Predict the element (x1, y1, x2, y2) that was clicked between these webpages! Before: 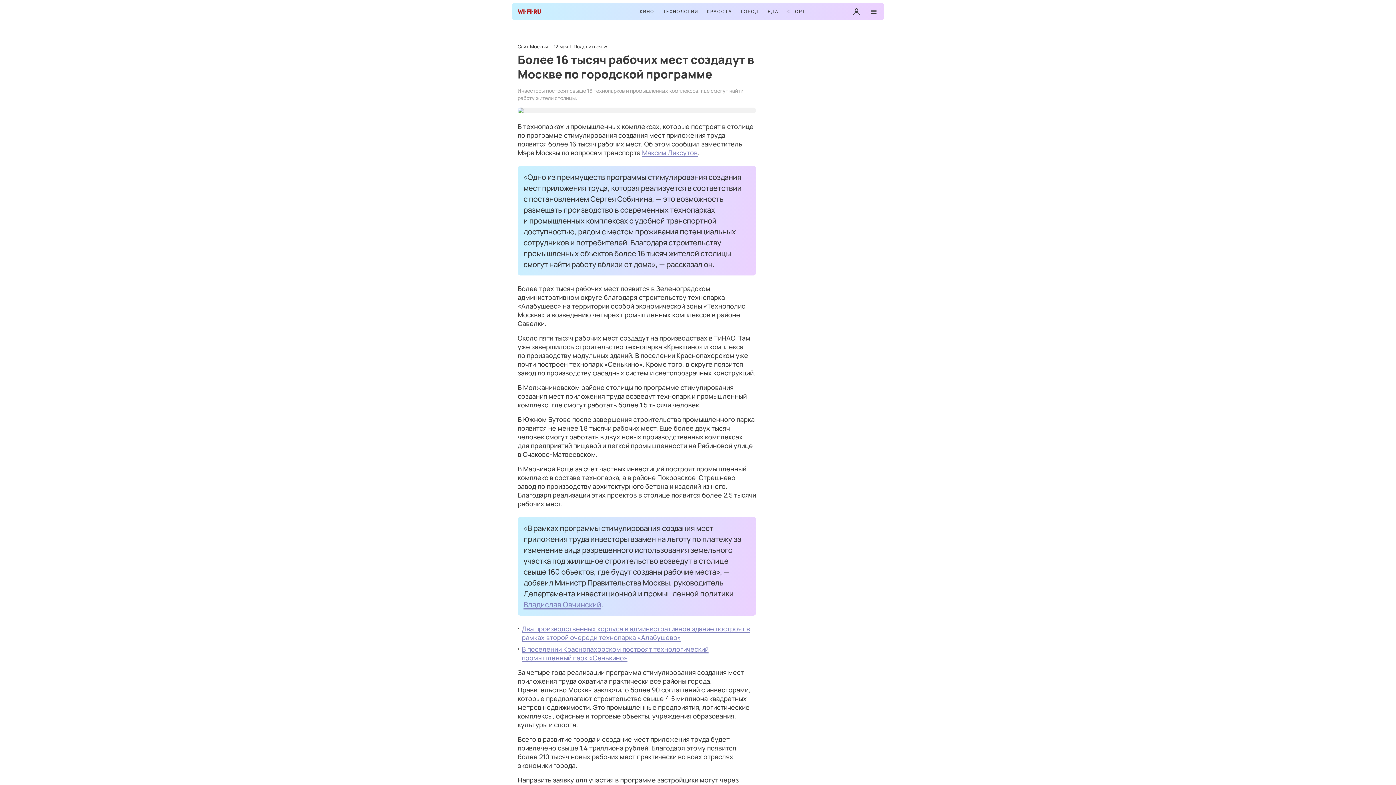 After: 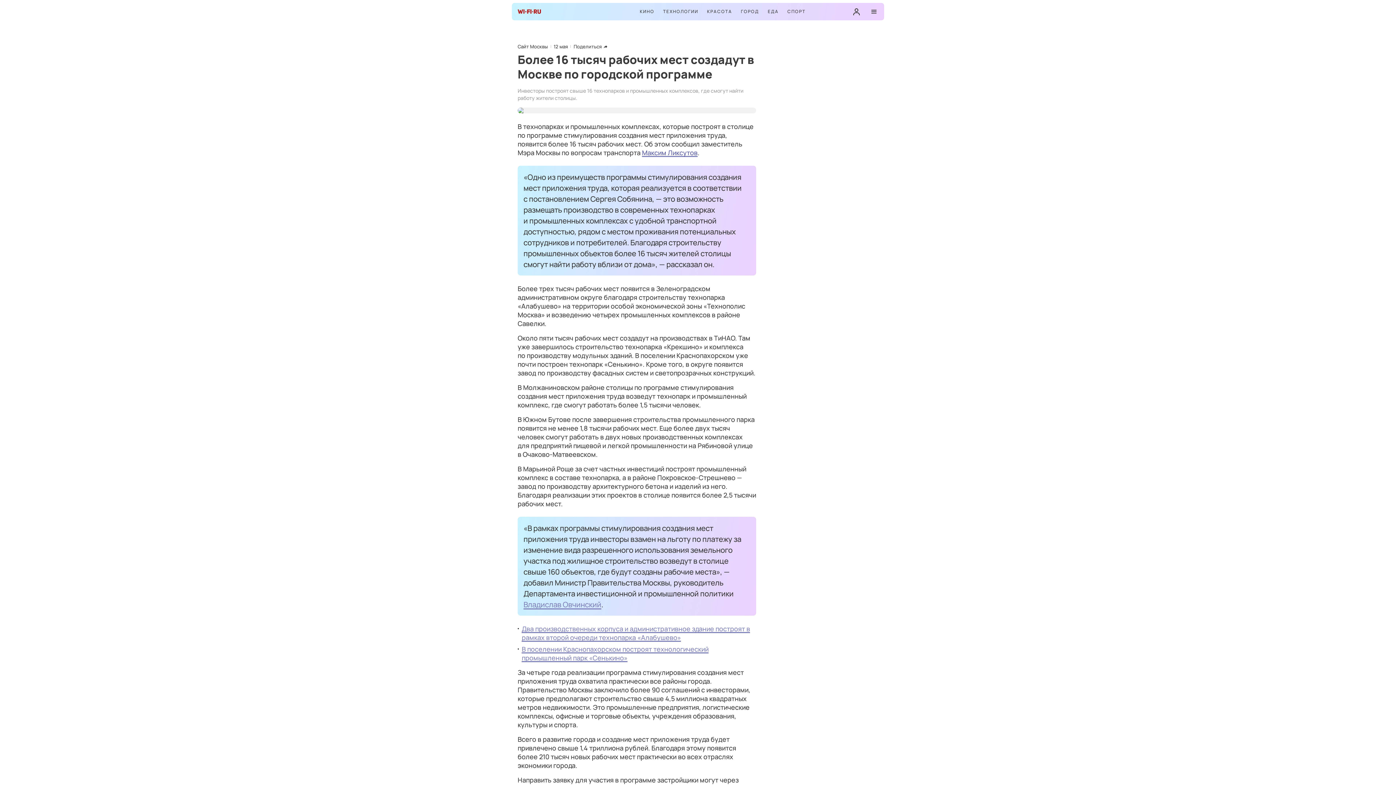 Action: label: Максим Ликсутов bbox: (642, 148, 697, 157)